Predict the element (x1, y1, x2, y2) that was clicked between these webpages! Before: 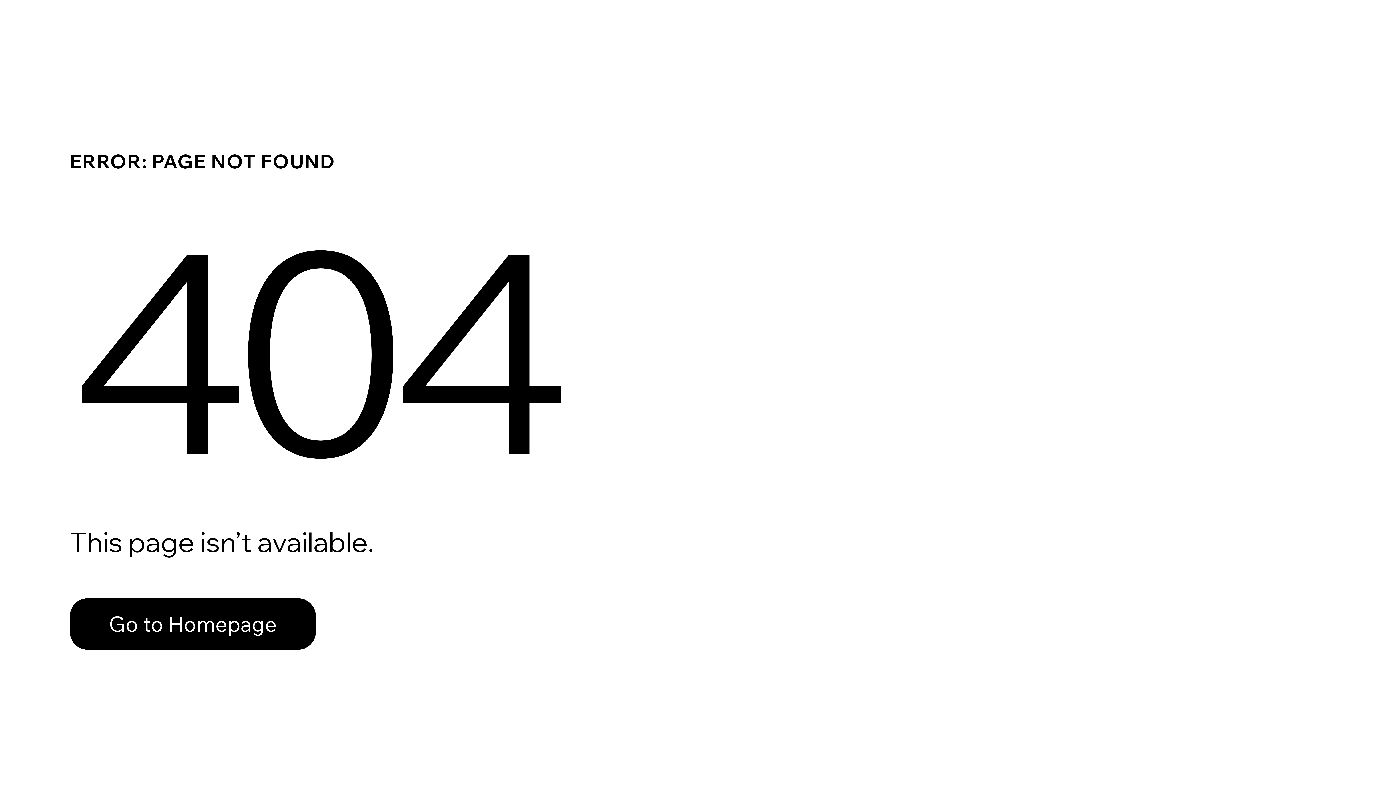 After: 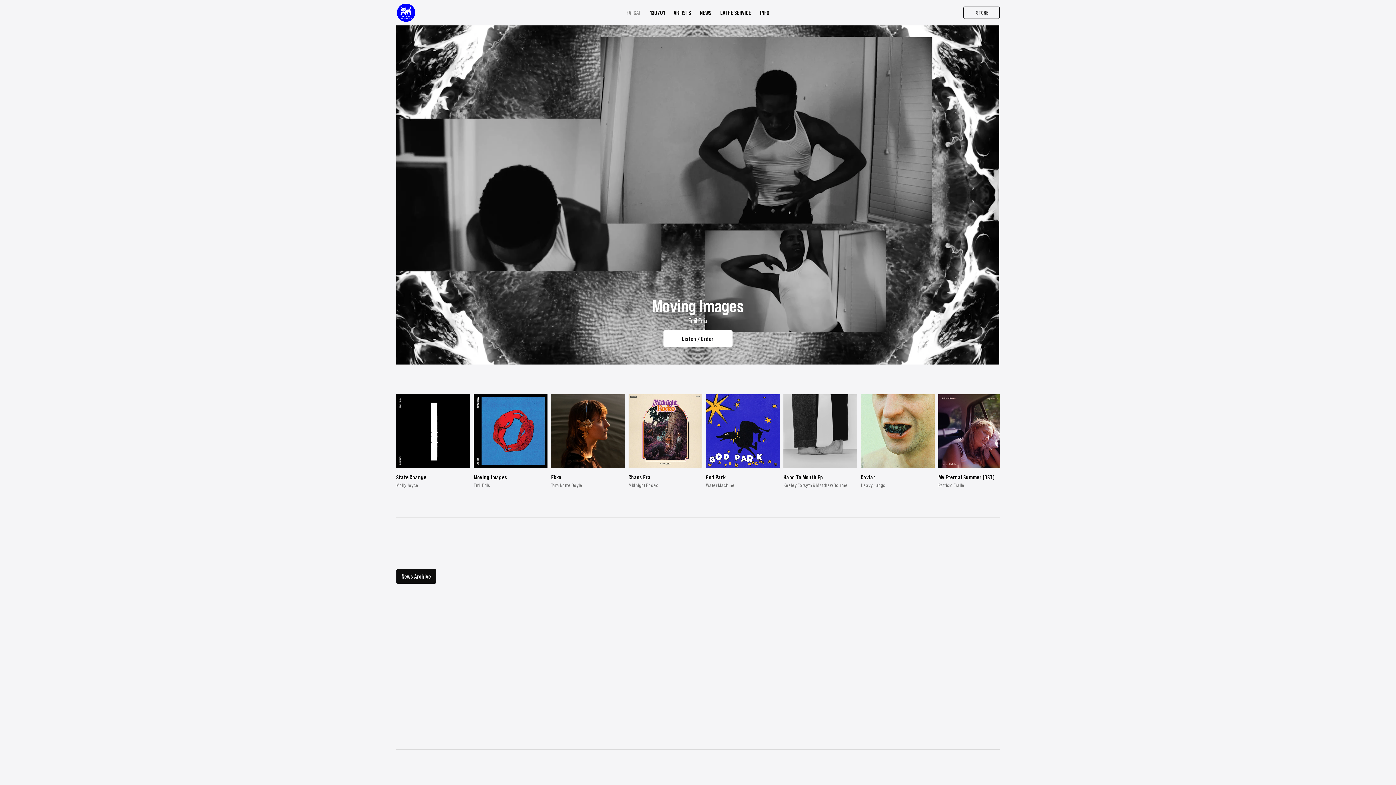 Action: bbox: (69, 582, 768, 659) label: Go to Homepage